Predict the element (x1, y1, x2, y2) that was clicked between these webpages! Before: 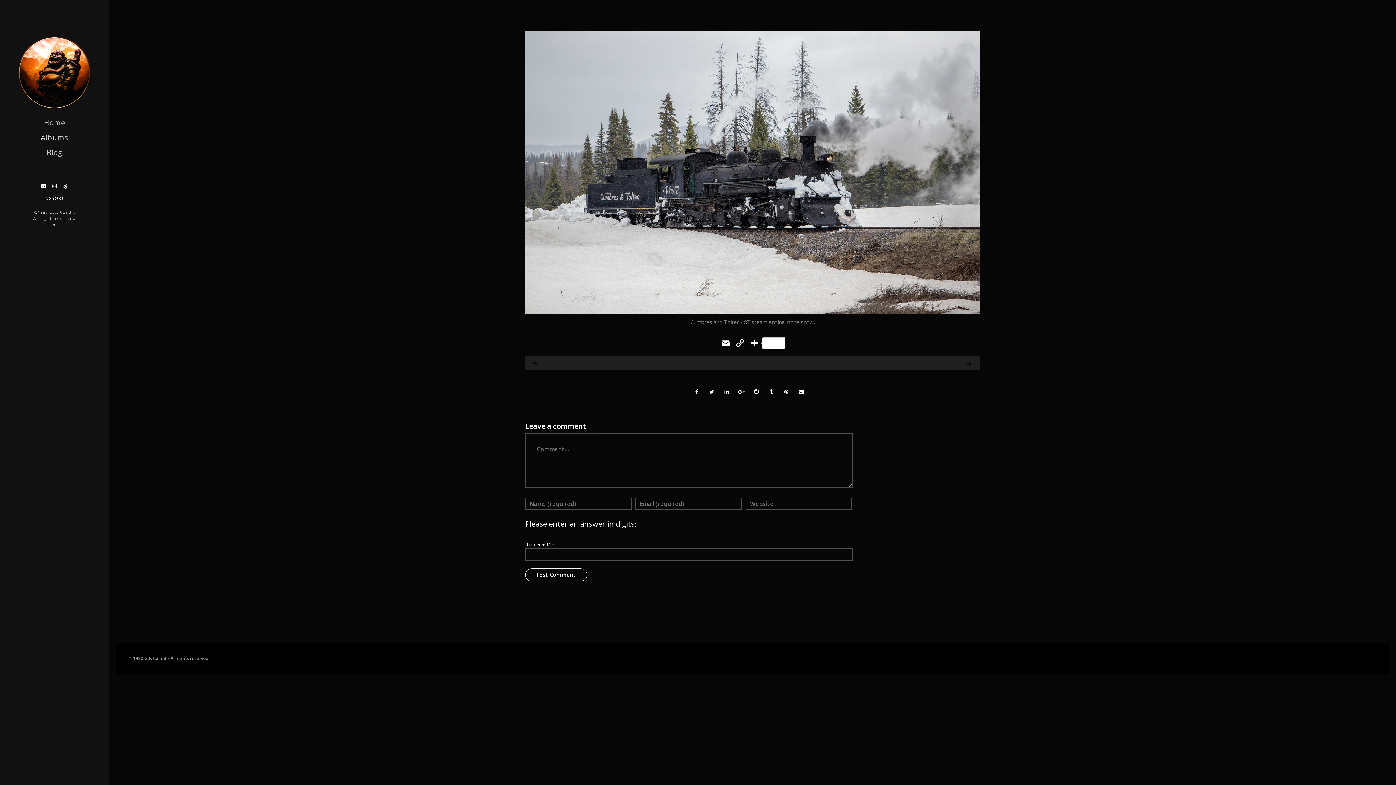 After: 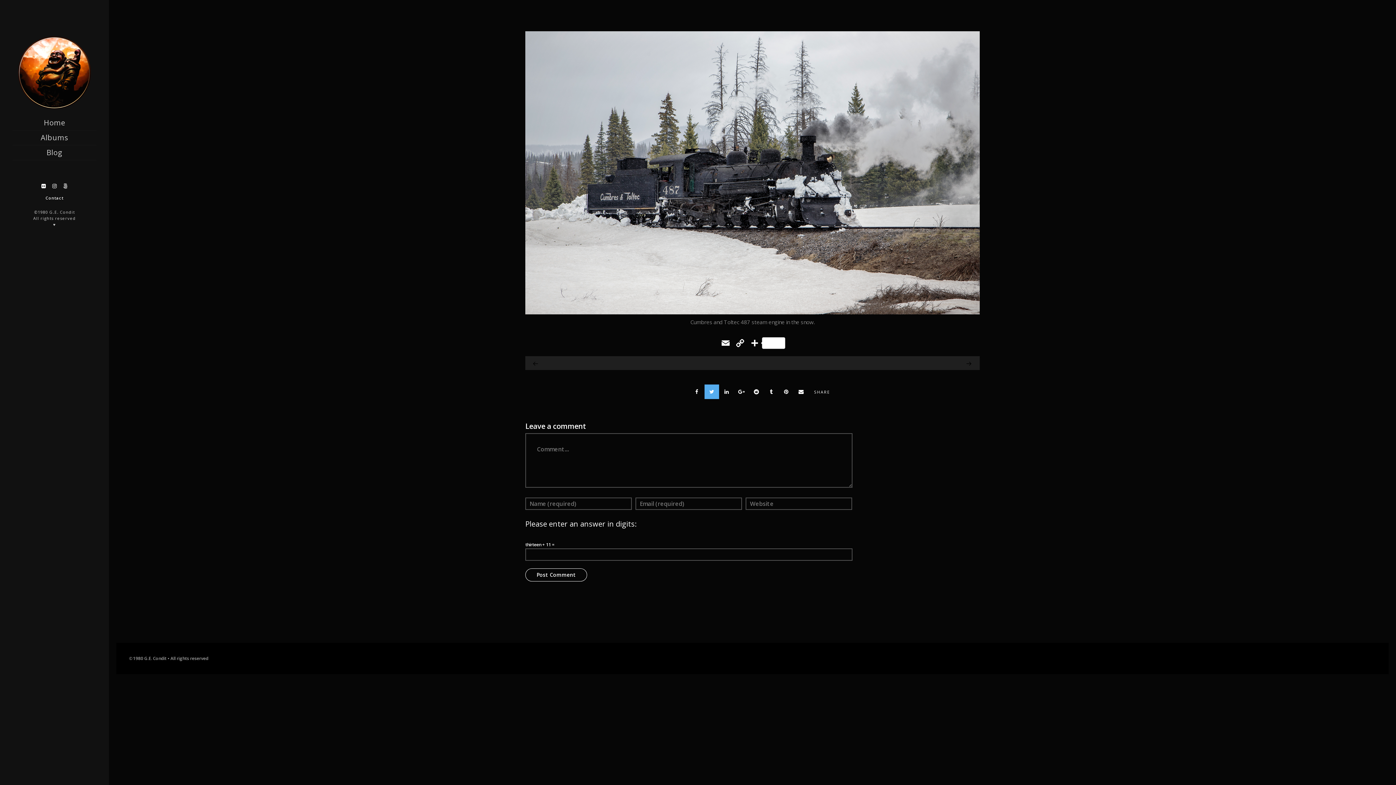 Action: bbox: (704, 384, 719, 399)